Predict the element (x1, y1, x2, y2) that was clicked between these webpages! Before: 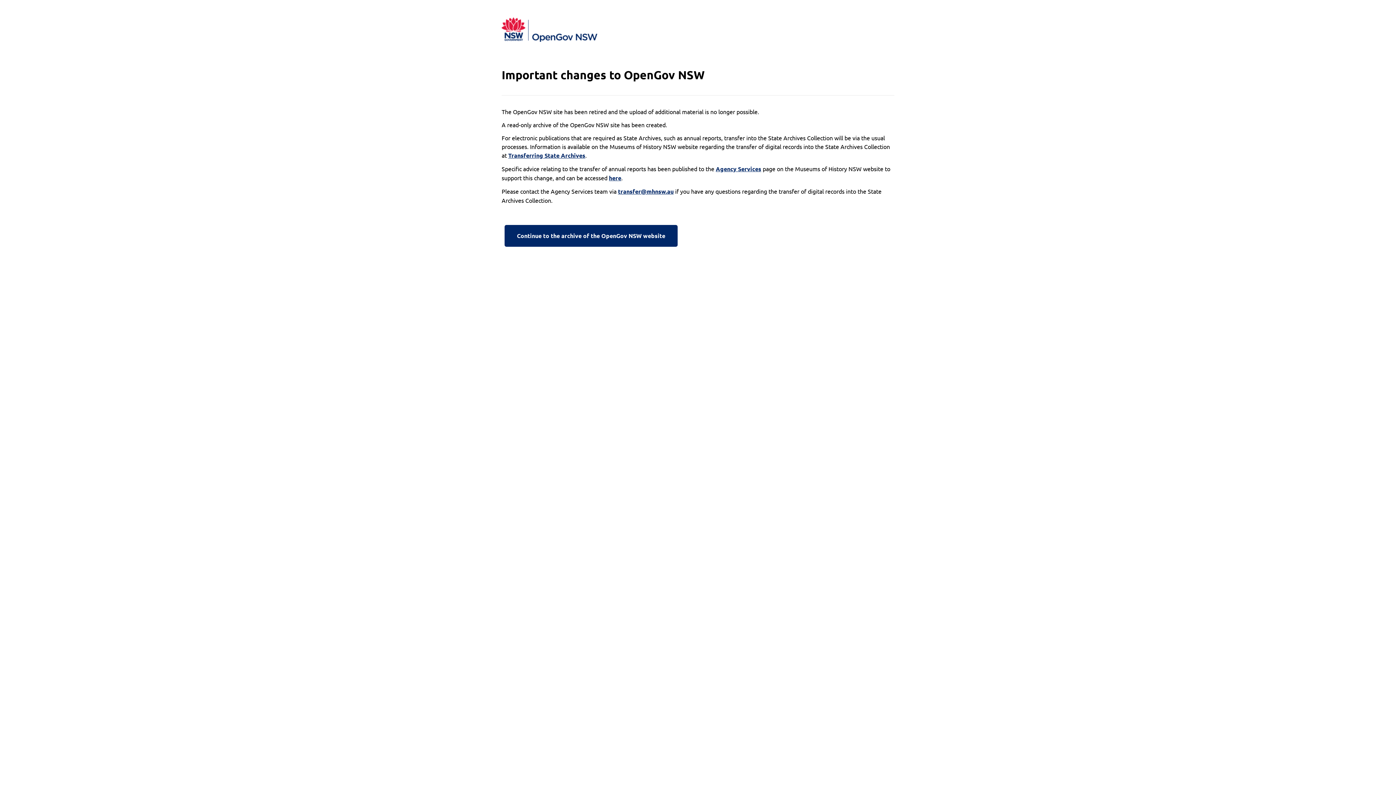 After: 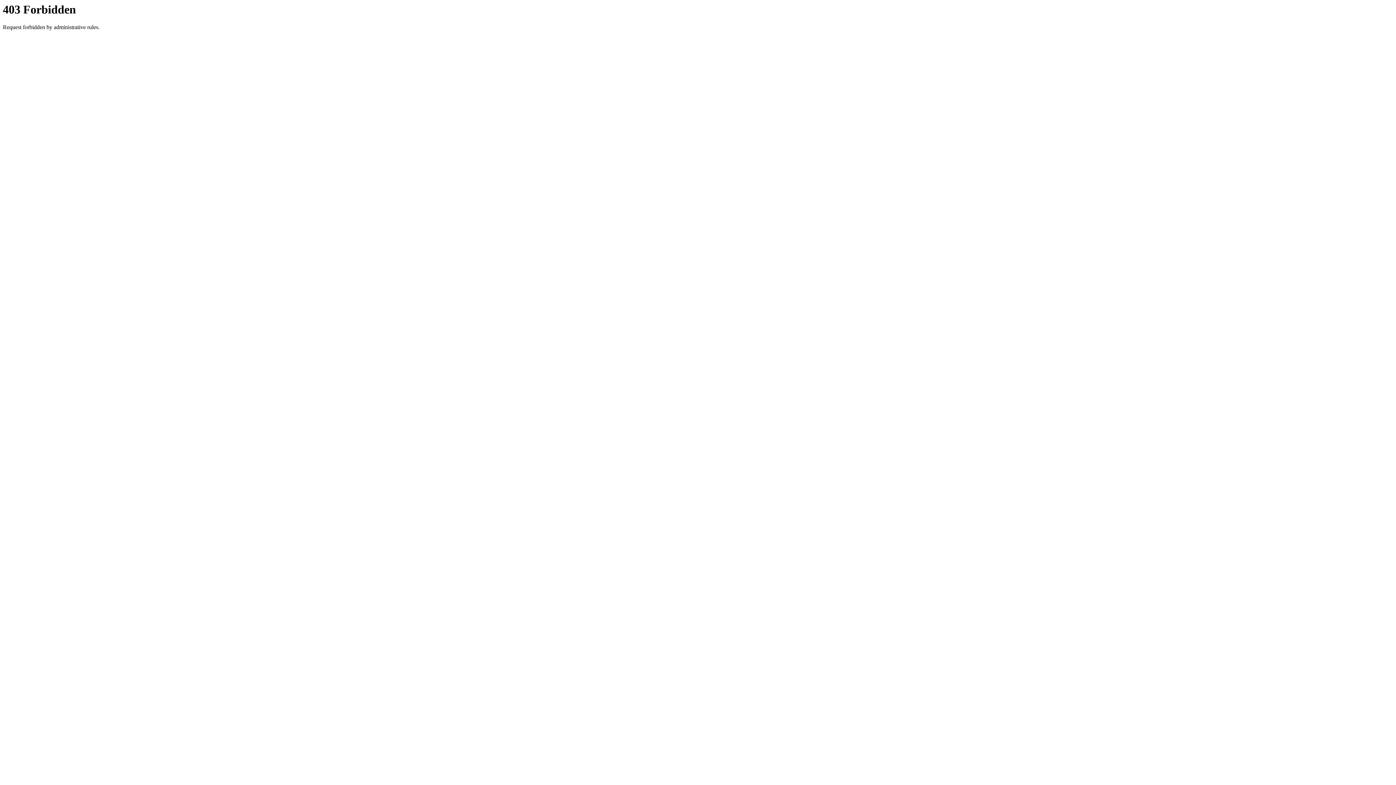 Action: label: Continue to the archive of the OpenGov NSW website bbox: (501, 222, 680, 249)